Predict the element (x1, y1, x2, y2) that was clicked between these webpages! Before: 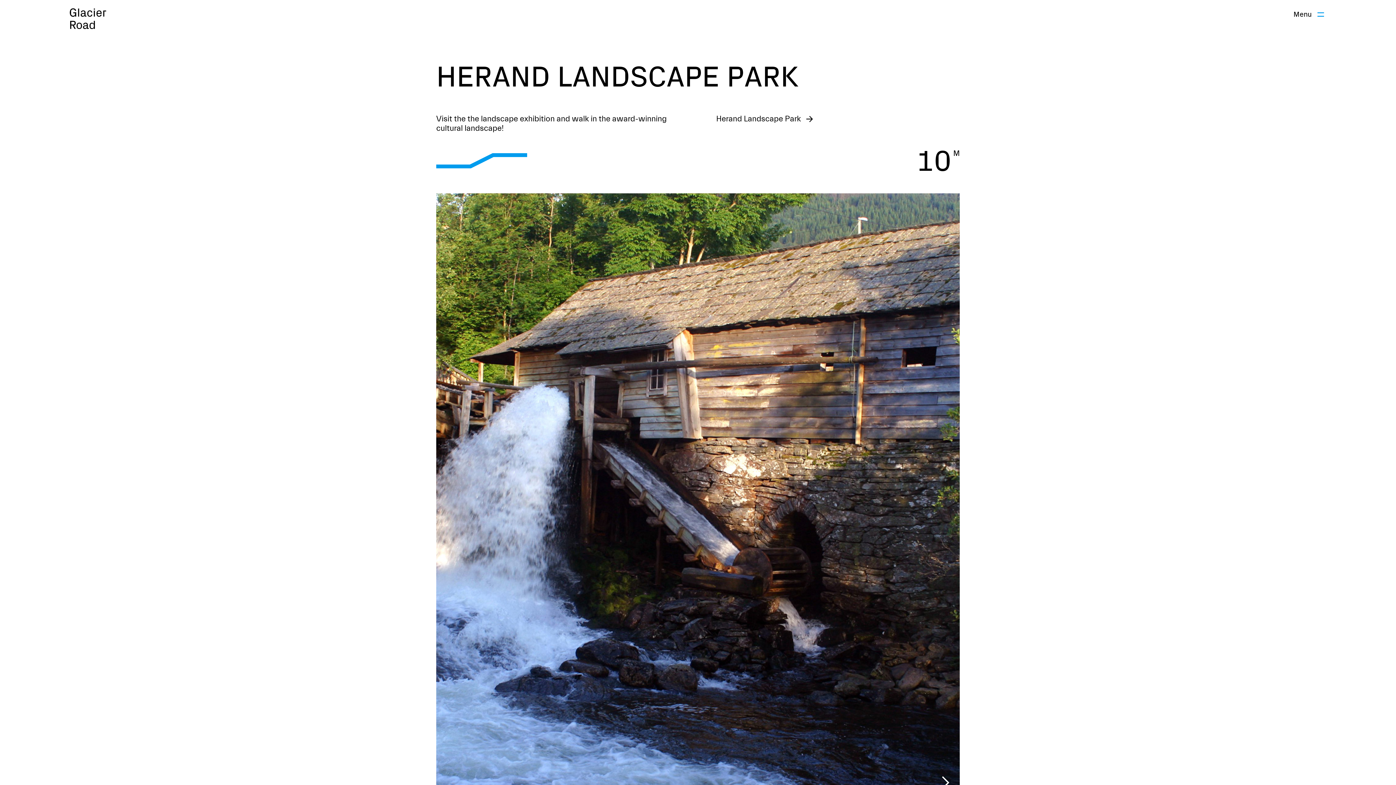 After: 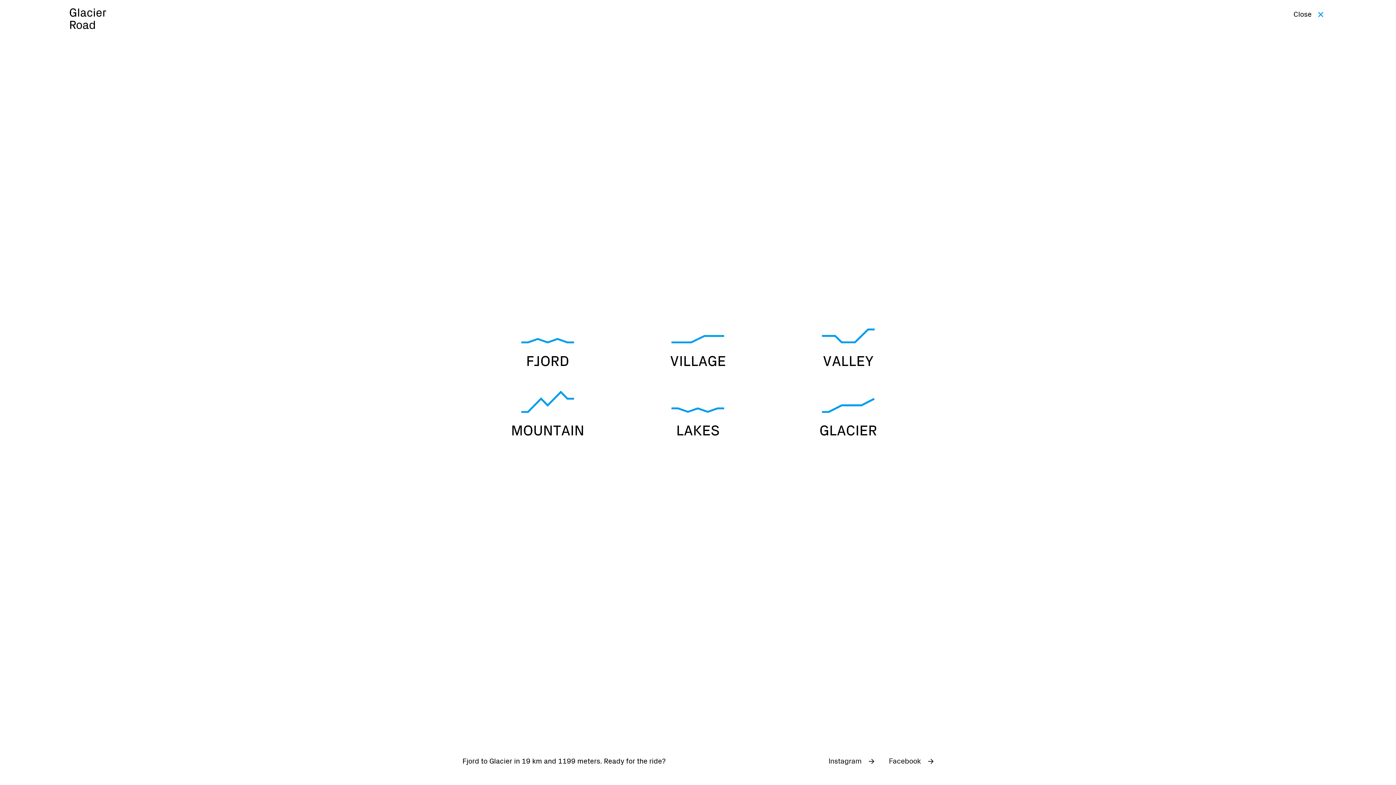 Action: label: menu bbox: (1293, 6, 1326, 21)